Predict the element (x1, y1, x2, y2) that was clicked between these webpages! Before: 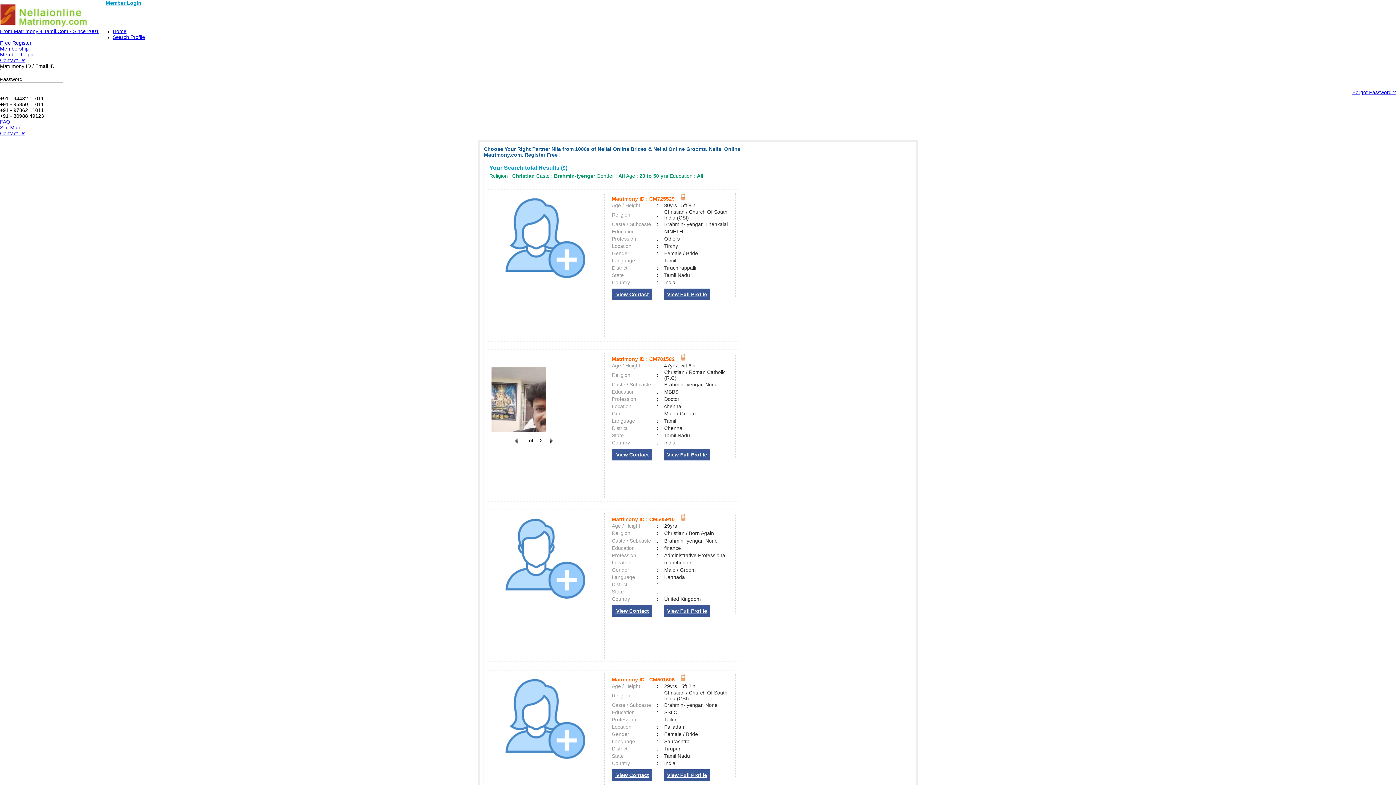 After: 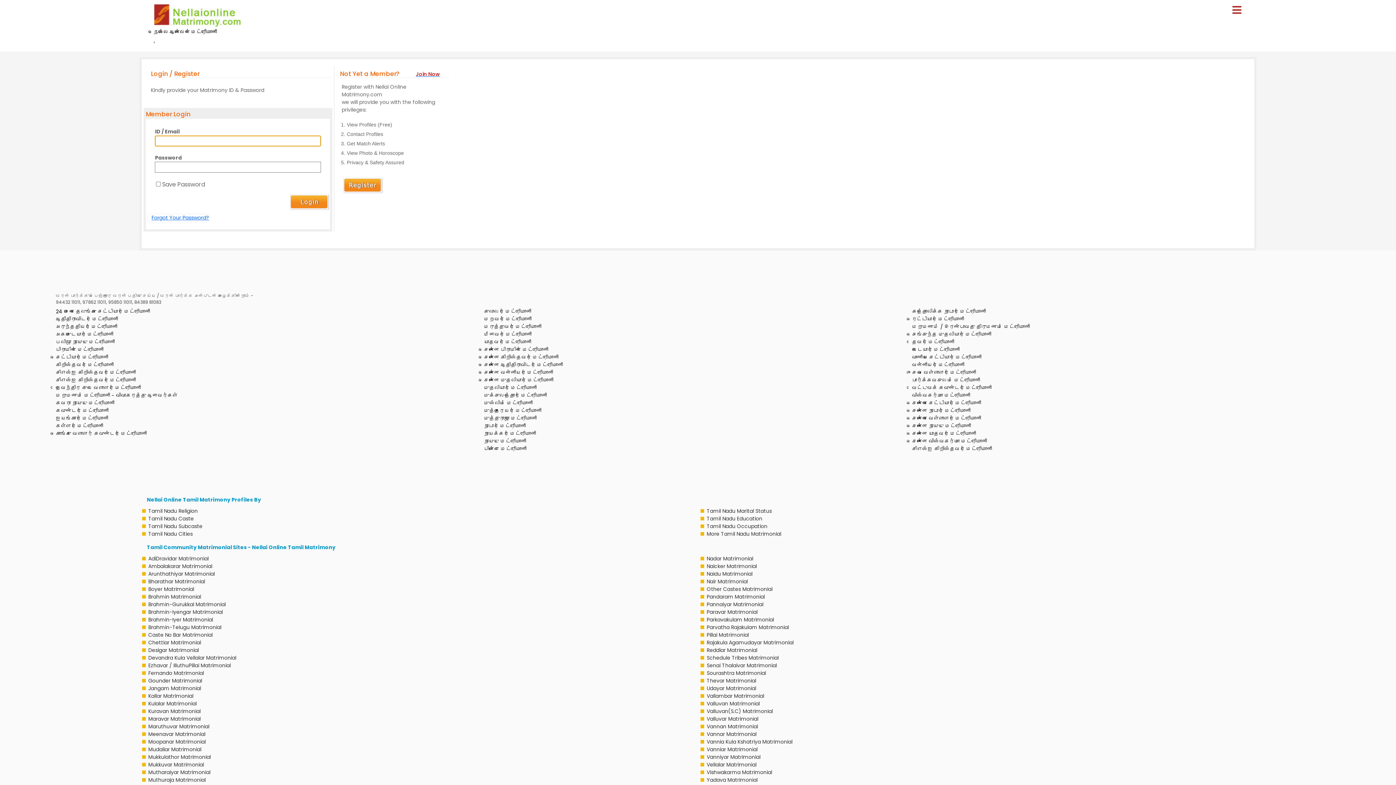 Action: bbox: (503, 273, 585, 279)